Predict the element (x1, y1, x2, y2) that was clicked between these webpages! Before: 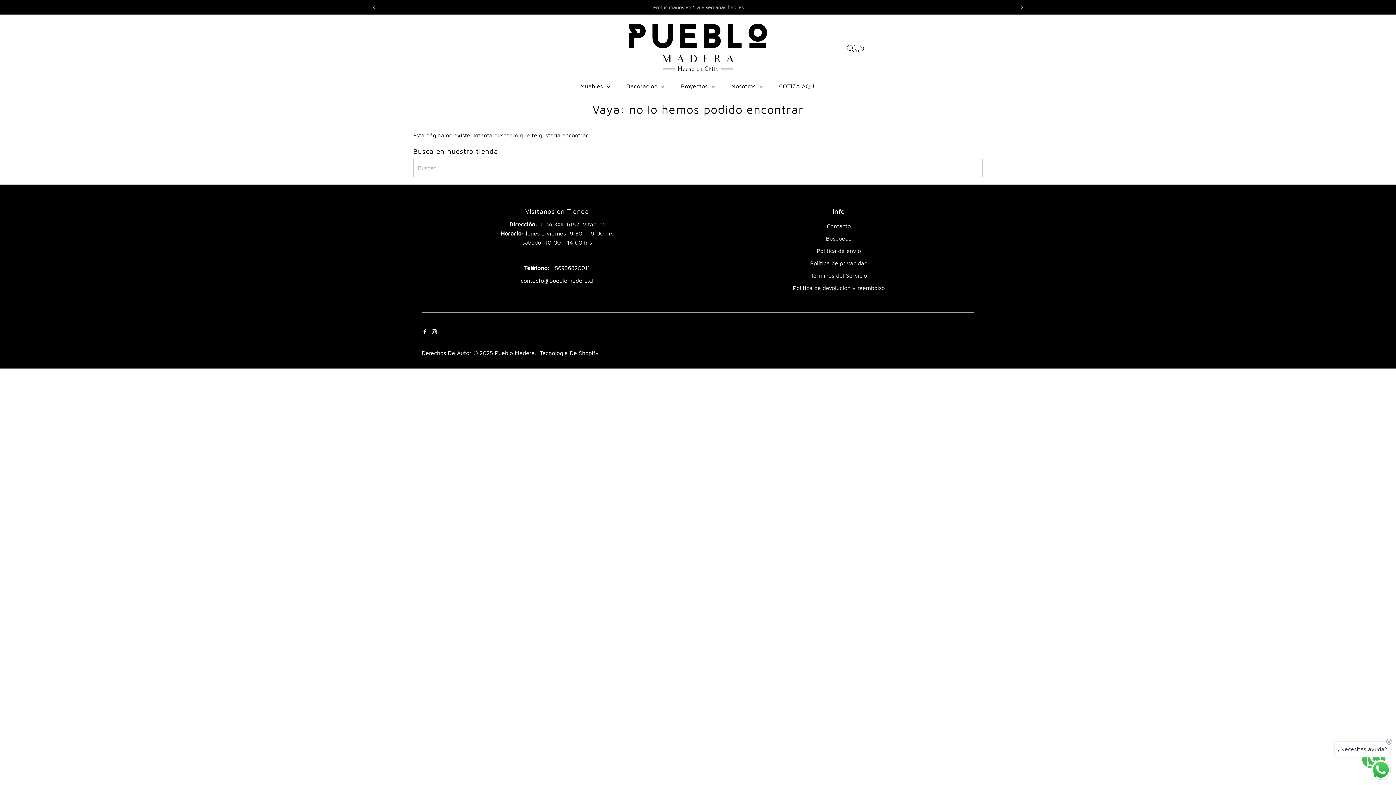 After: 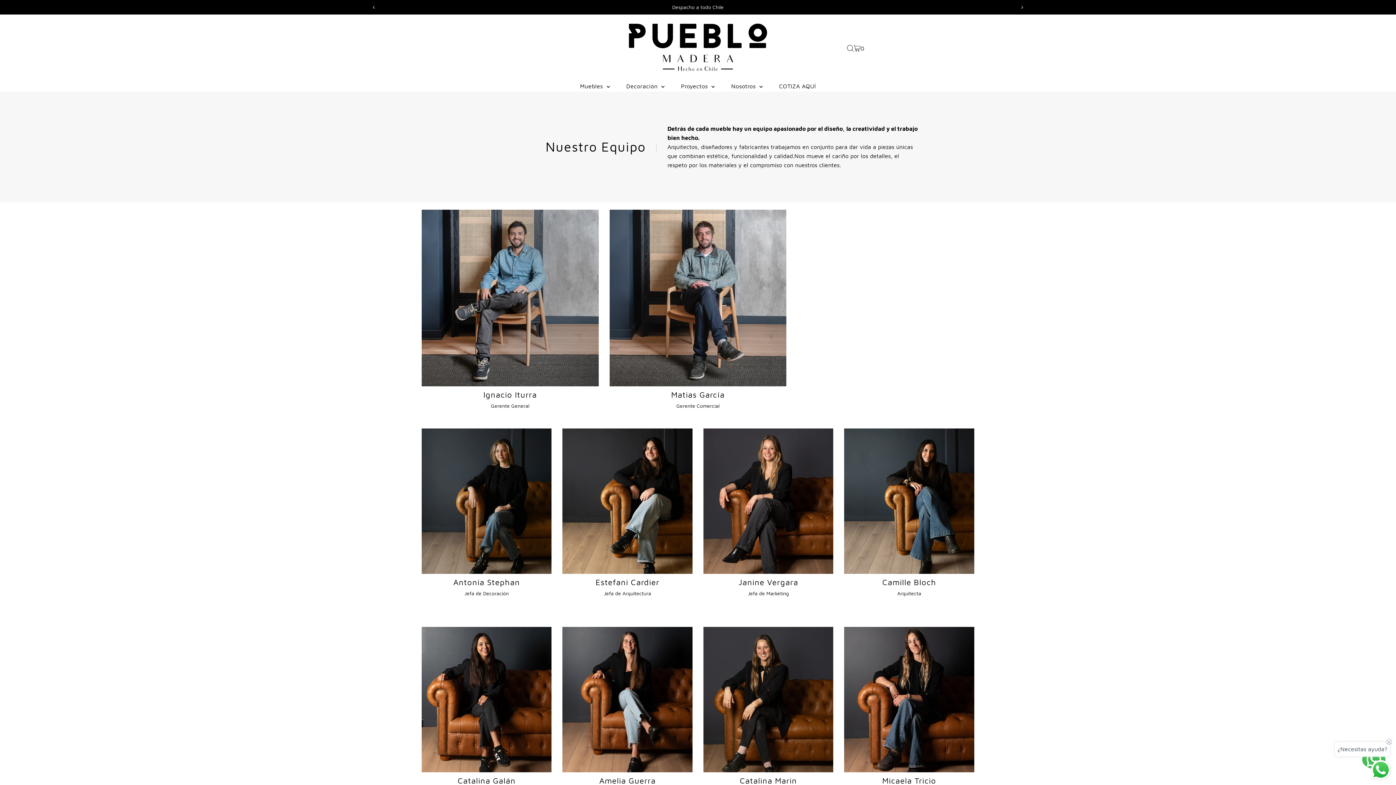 Action: label: Nosotros  bbox: (724, 80, 770, 91)